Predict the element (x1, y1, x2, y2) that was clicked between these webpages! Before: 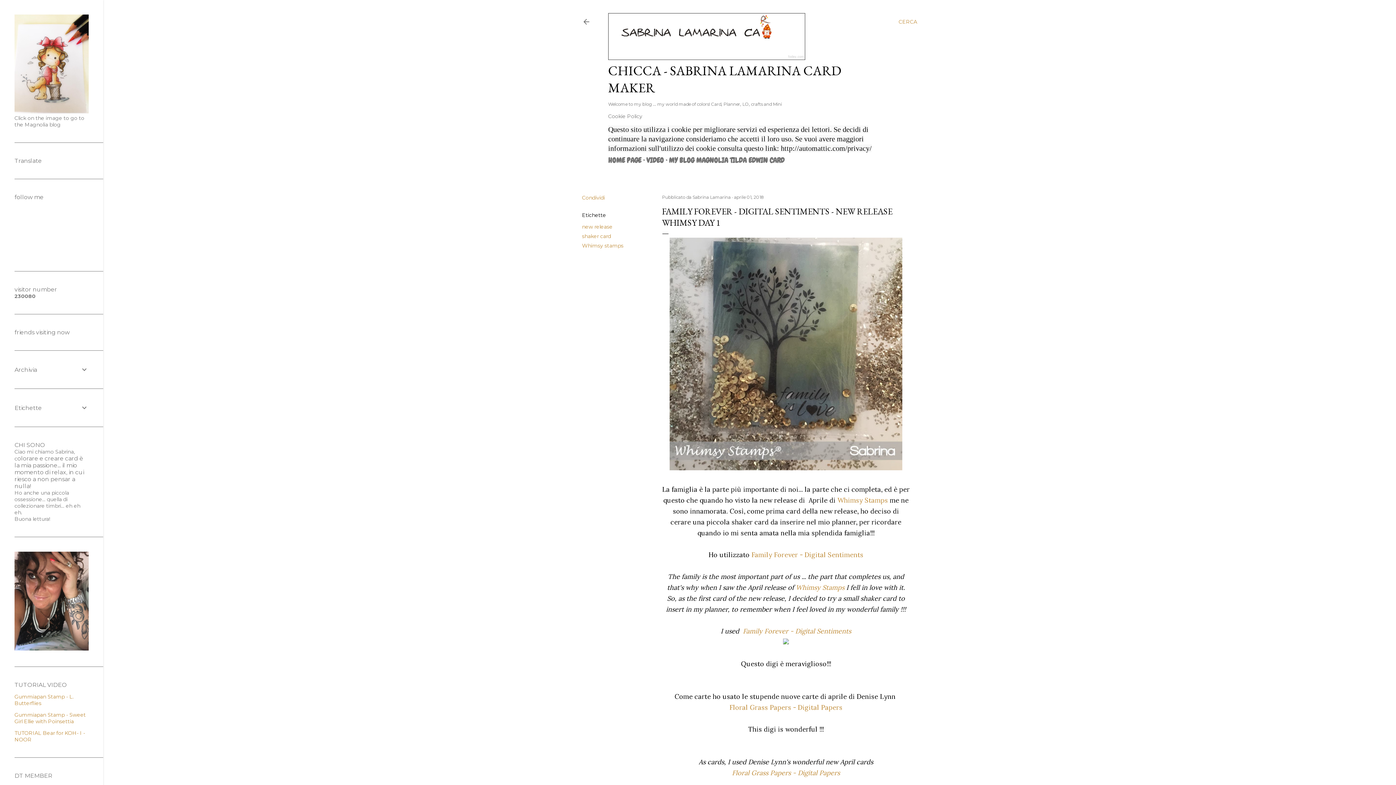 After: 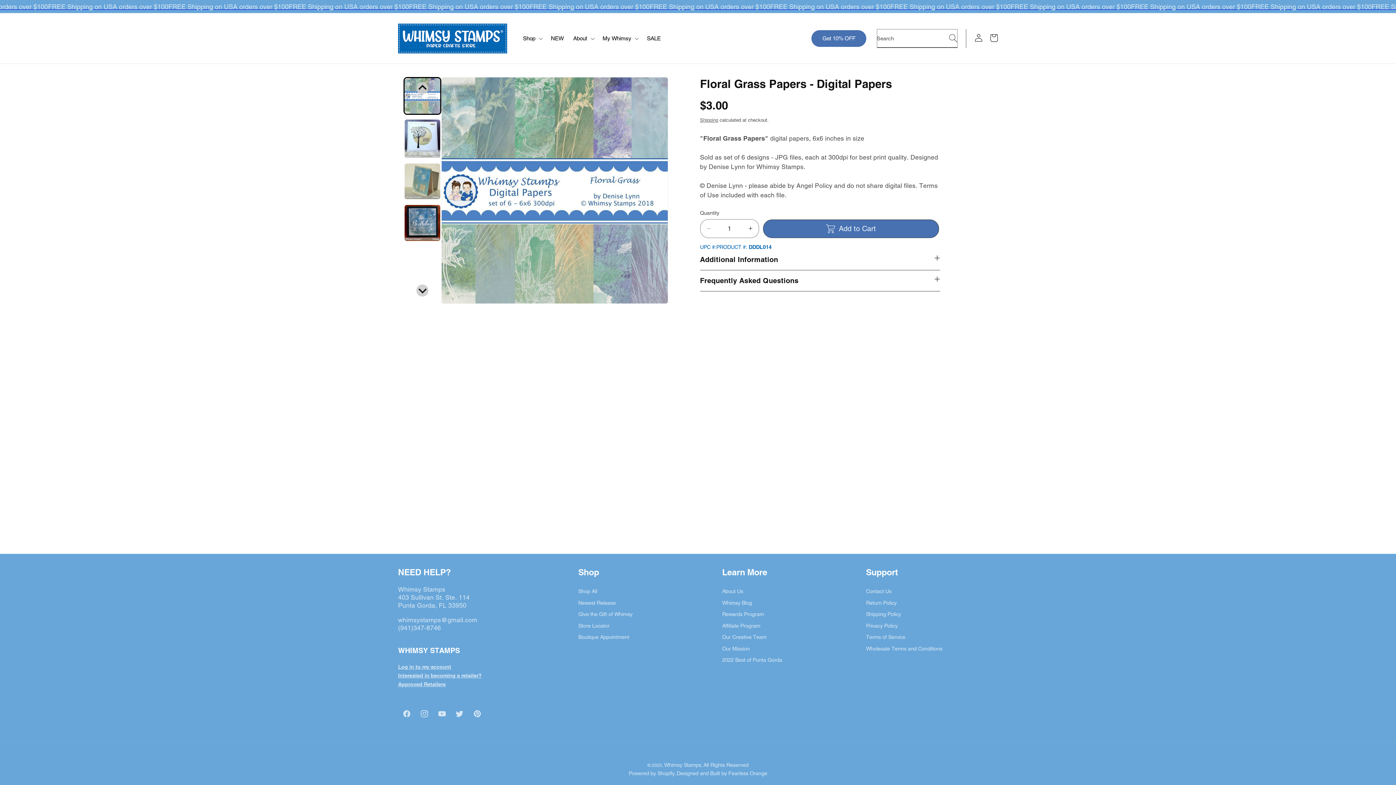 Action: label: Floral Grass Papers - Digital Papers bbox: (729, 703, 842, 712)